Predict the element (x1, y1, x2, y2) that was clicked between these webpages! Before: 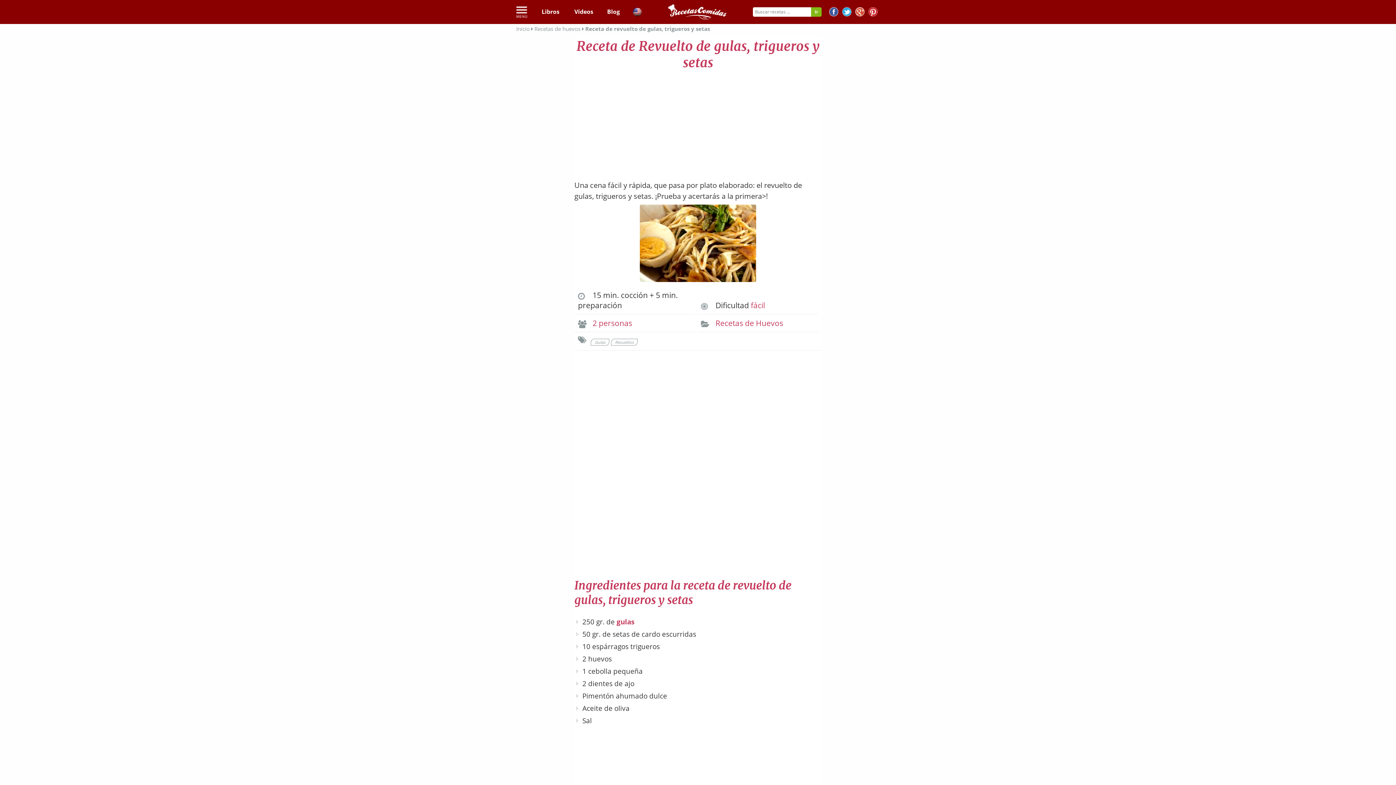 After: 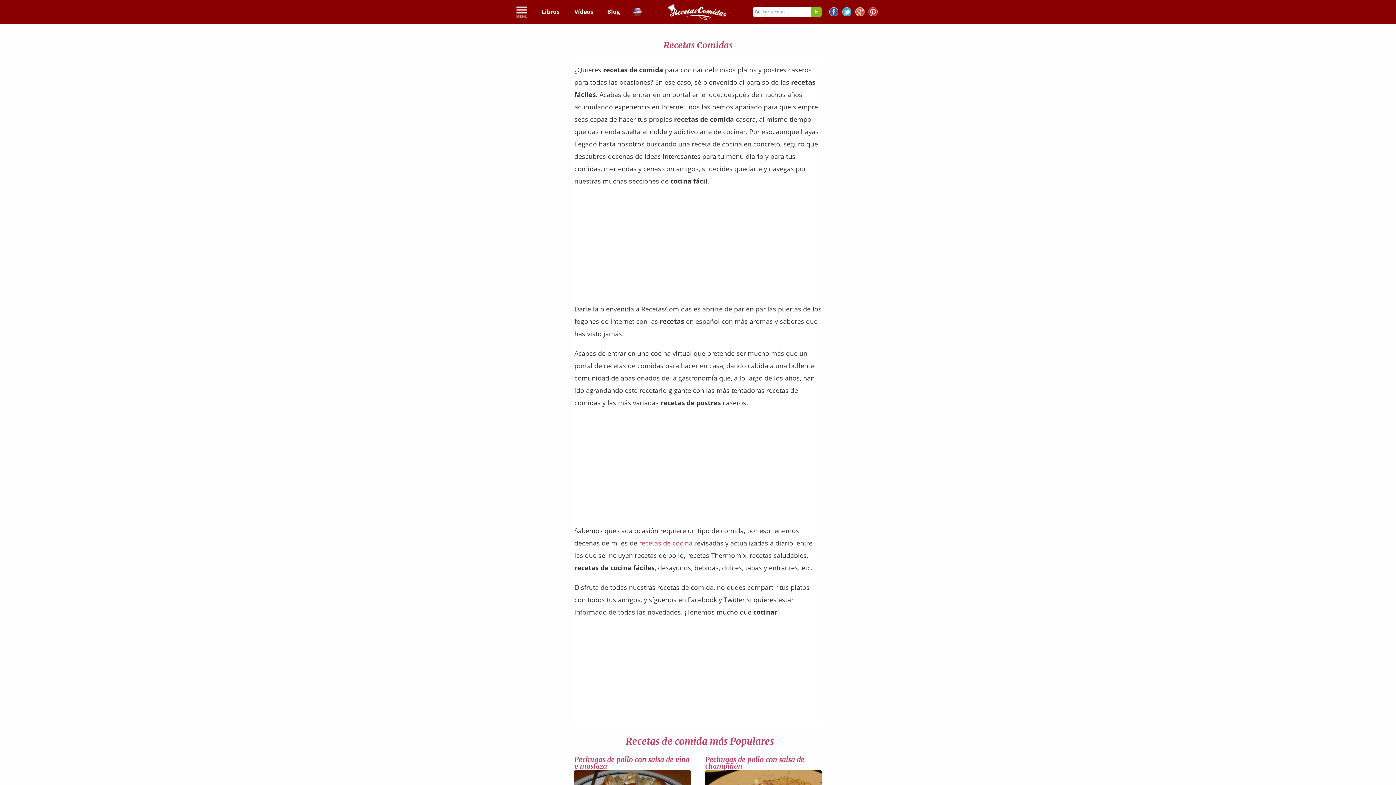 Action: label: Inicio  bbox: (516, 25, 531, 32)